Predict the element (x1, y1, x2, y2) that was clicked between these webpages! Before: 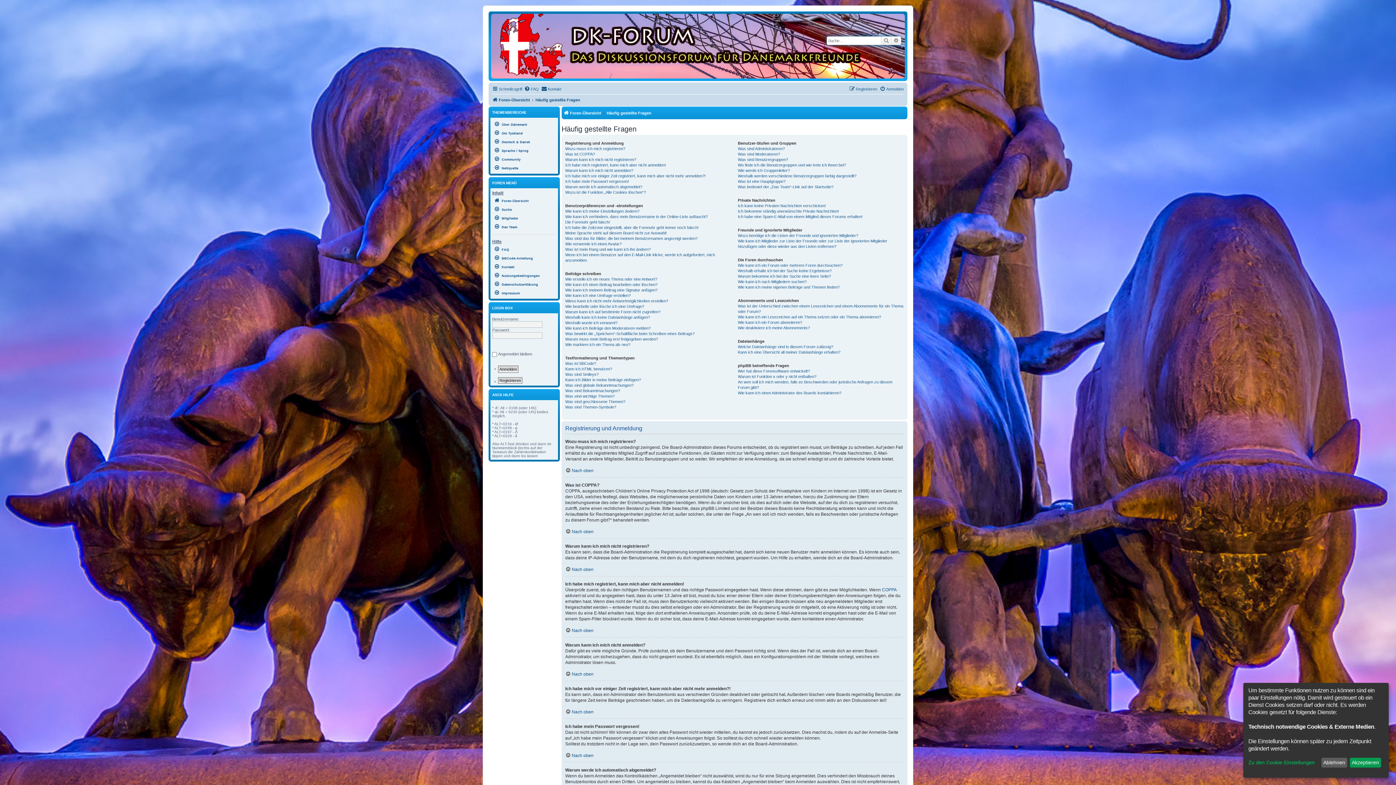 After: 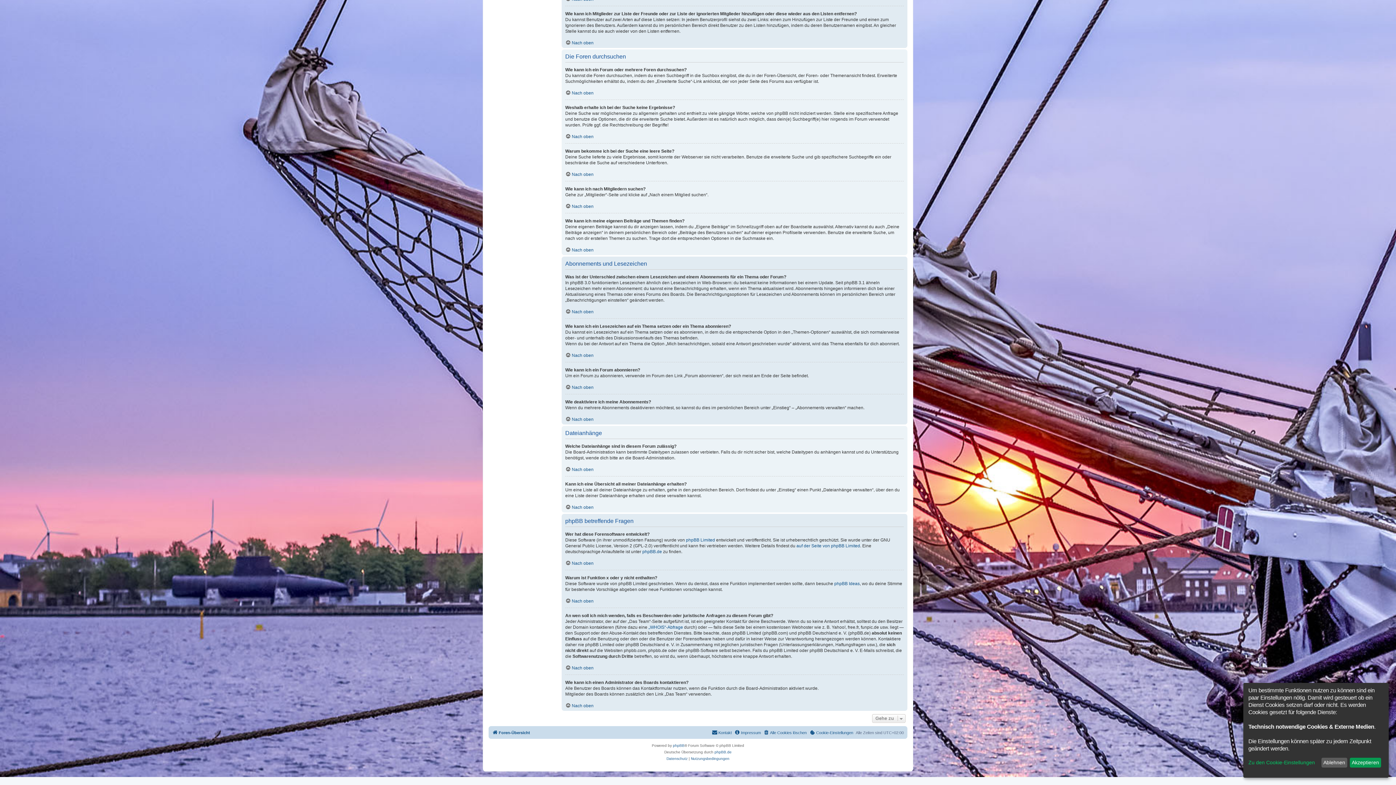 Action: bbox: (738, 284, 839, 290) label: Wie kann ich meine eigenen Beiträge und Themen finden?